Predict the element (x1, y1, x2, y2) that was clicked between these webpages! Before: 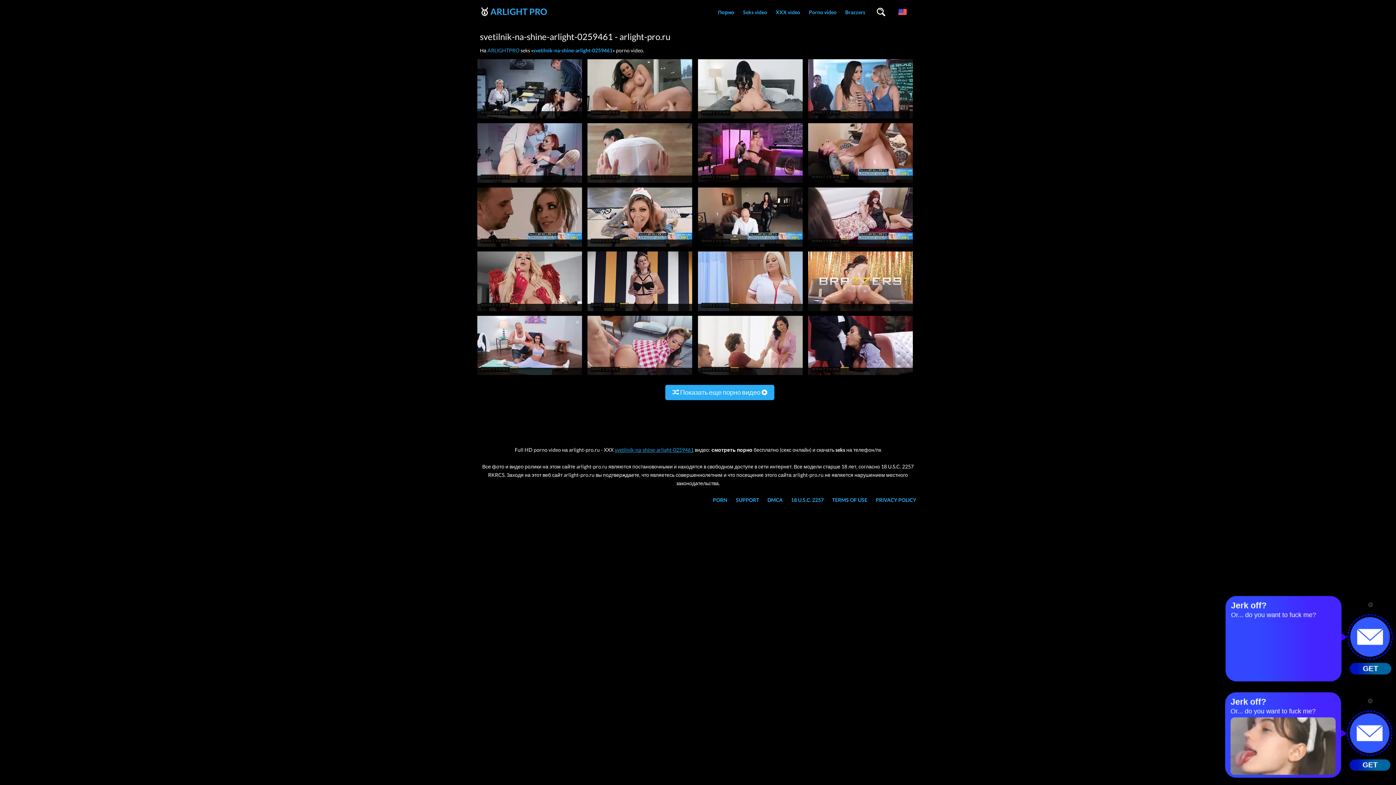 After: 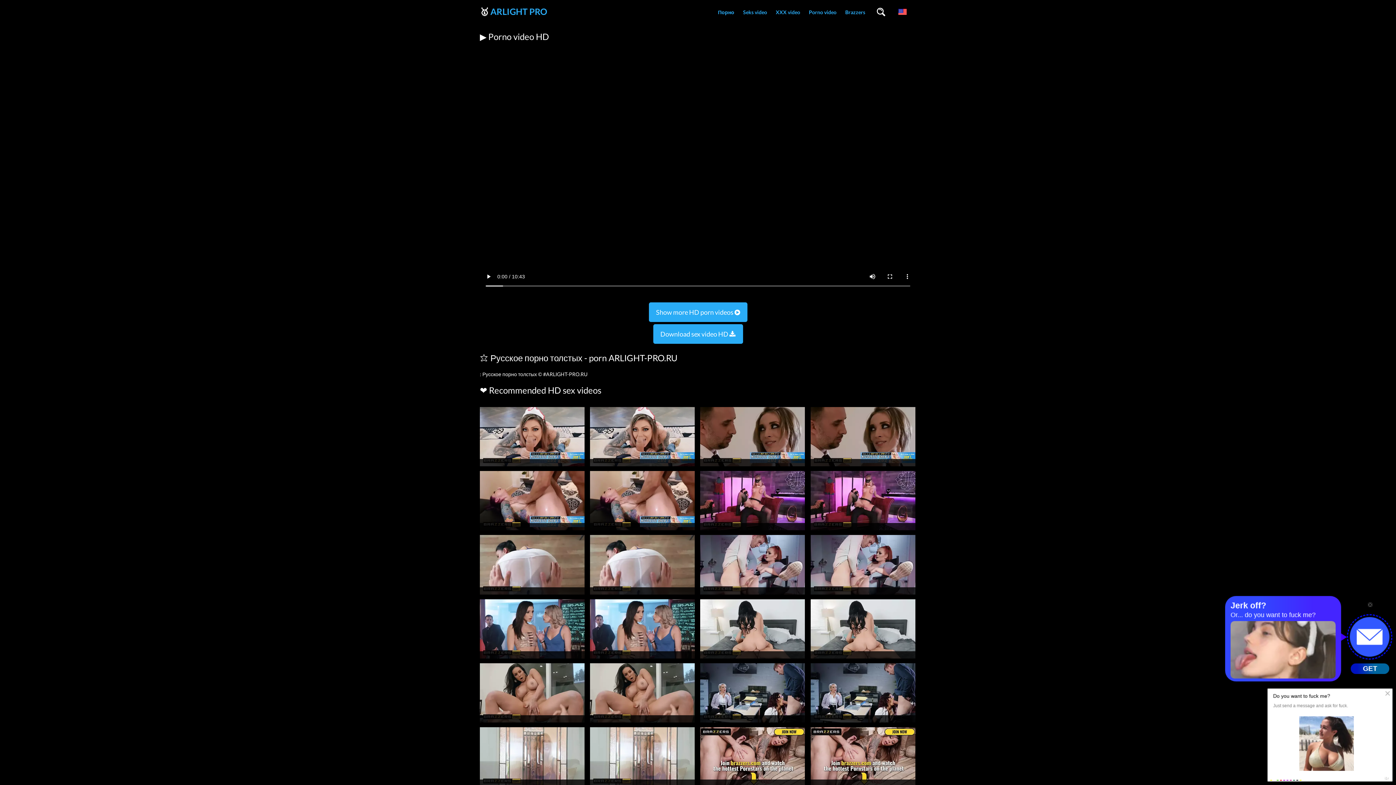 Action: bbox: (698, 243, 802, 250)